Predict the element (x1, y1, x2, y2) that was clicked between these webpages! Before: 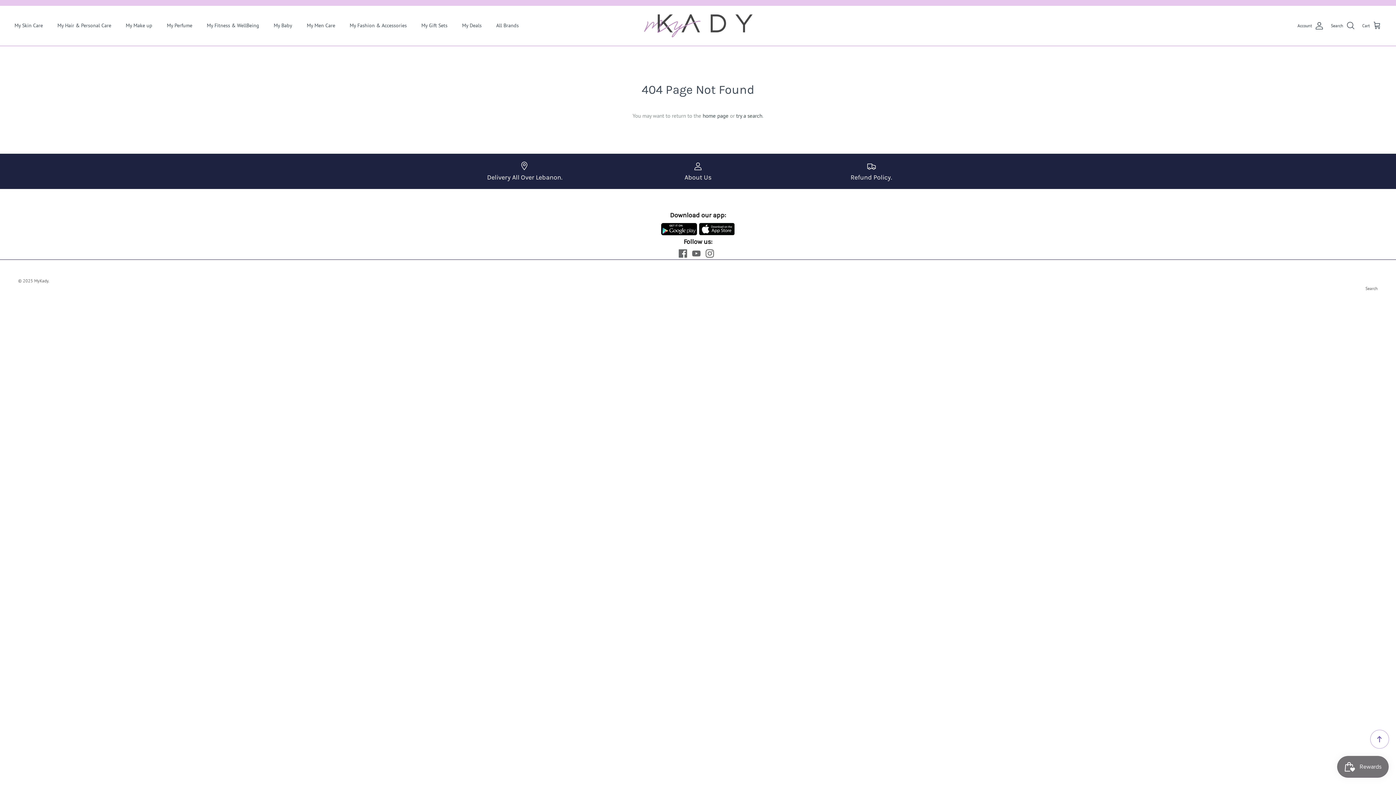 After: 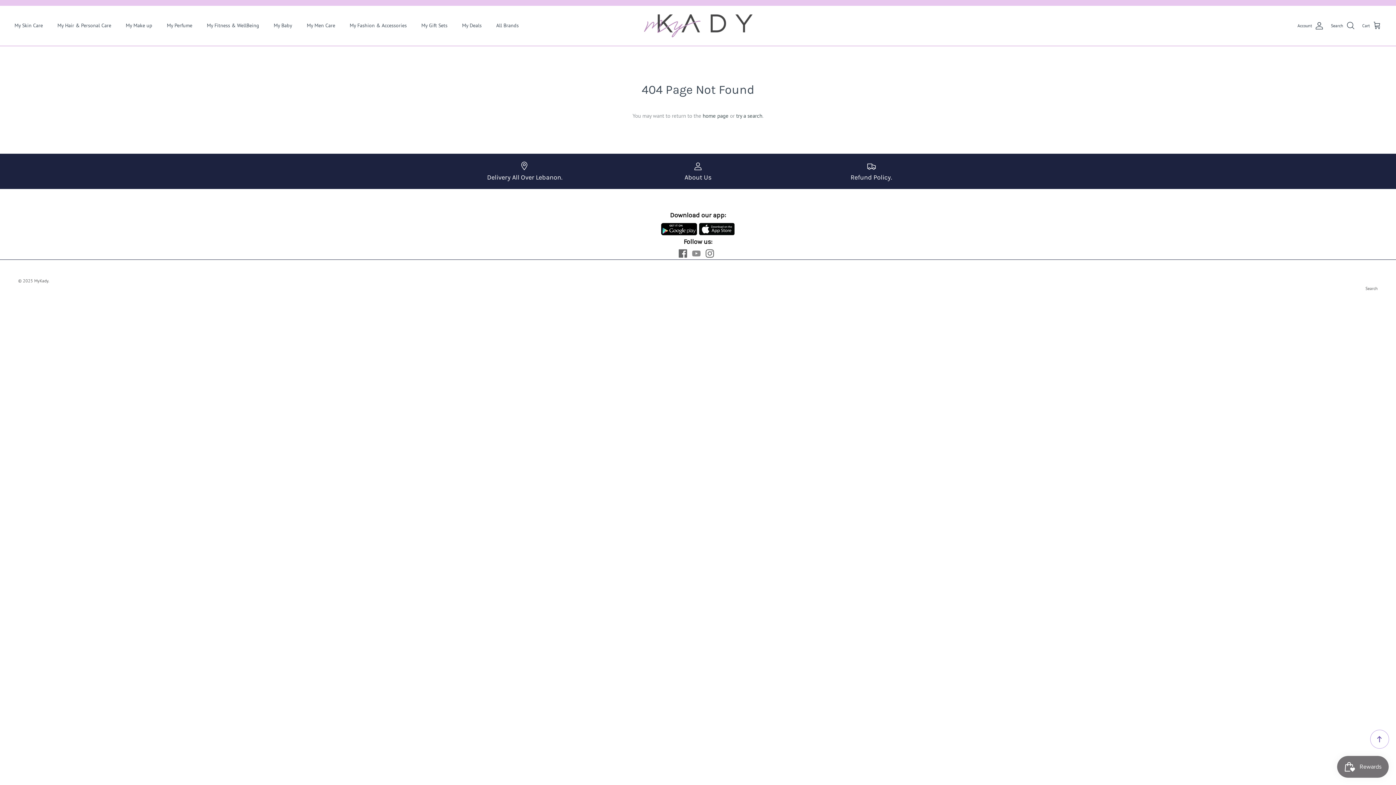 Action: label: Youtube bbox: (692, 249, 700, 257)